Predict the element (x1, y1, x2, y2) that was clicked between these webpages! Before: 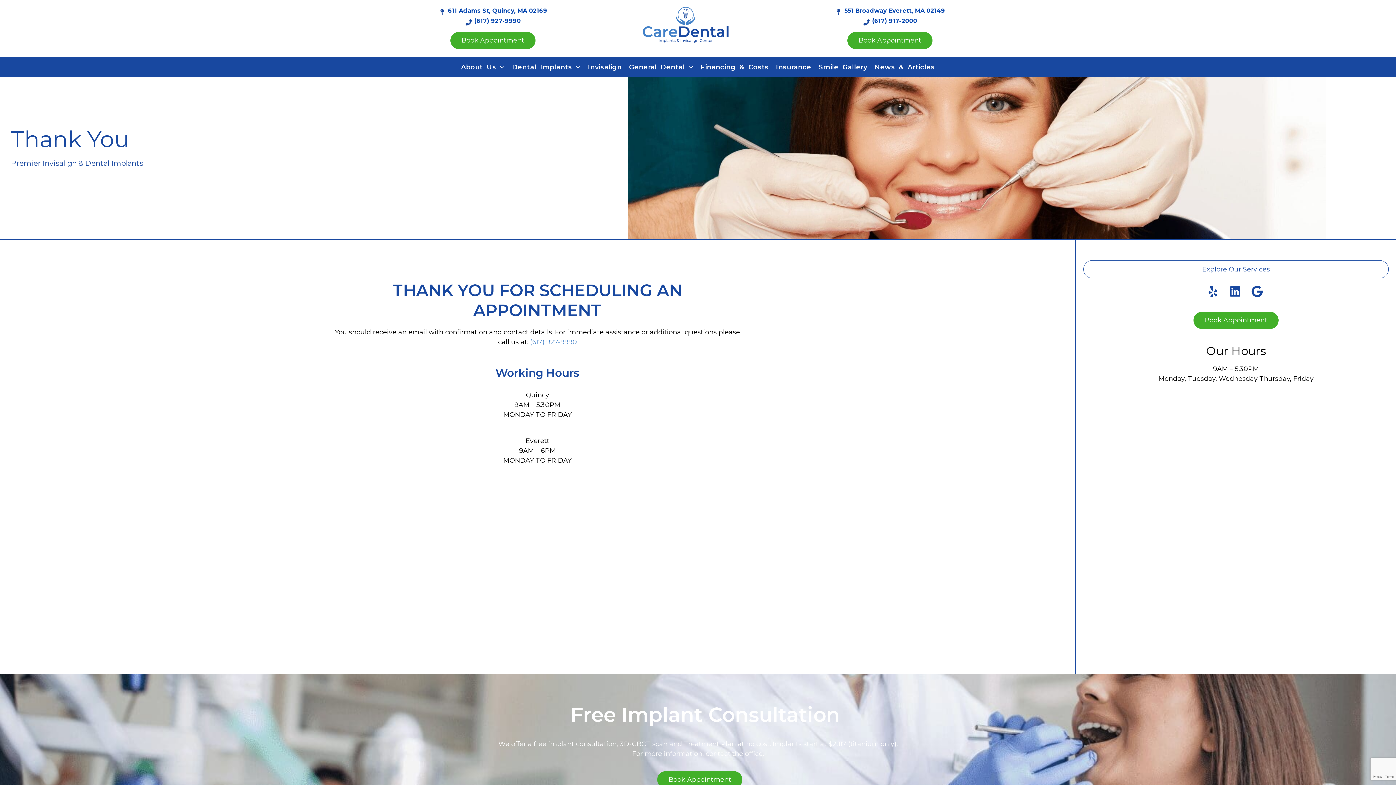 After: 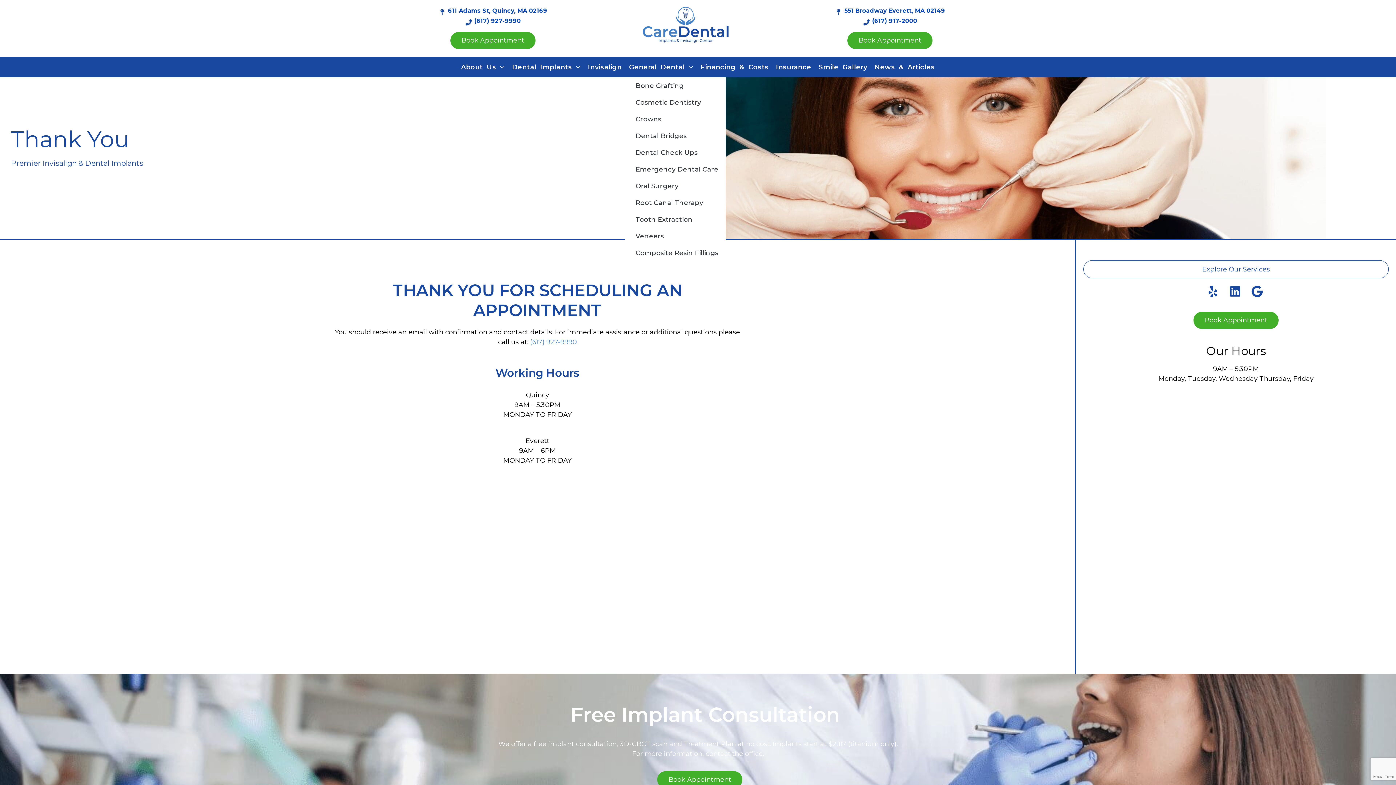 Action: label: General Dental bbox: (625, 62, 697, 72)